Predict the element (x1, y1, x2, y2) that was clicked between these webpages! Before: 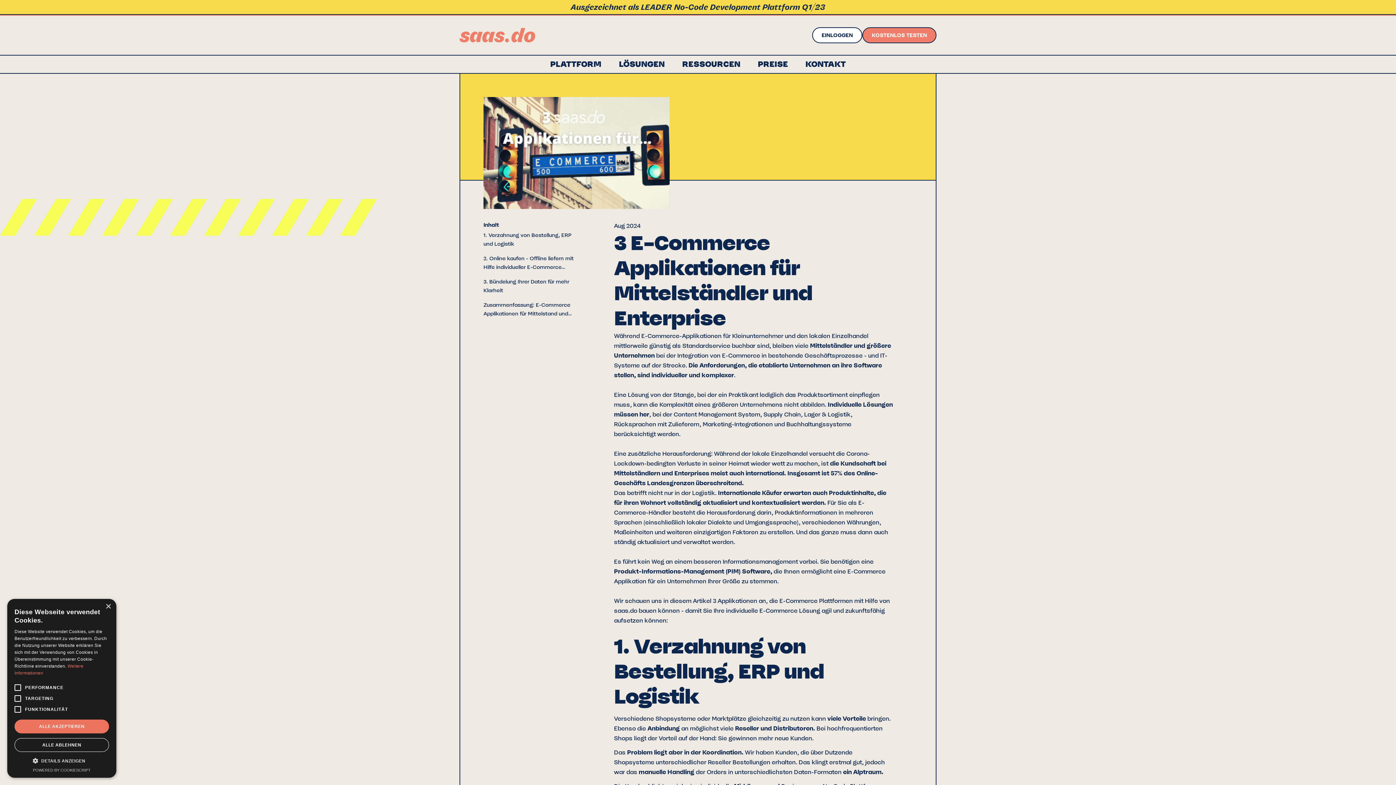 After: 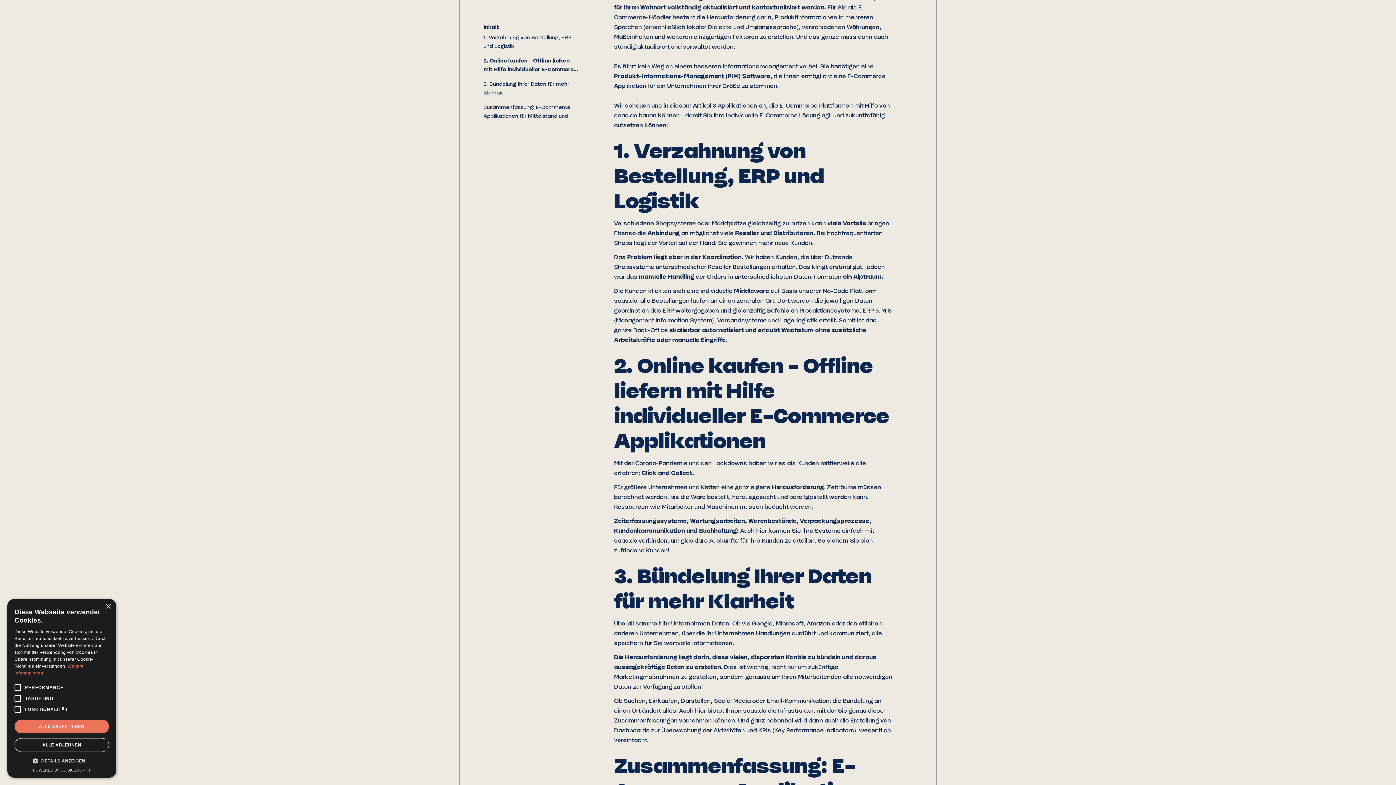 Action: label: 2. Online kaufen - Offline liefern mit Hilfe individueller E-Commerce Applikationen bbox: (483, 254, 578, 271)